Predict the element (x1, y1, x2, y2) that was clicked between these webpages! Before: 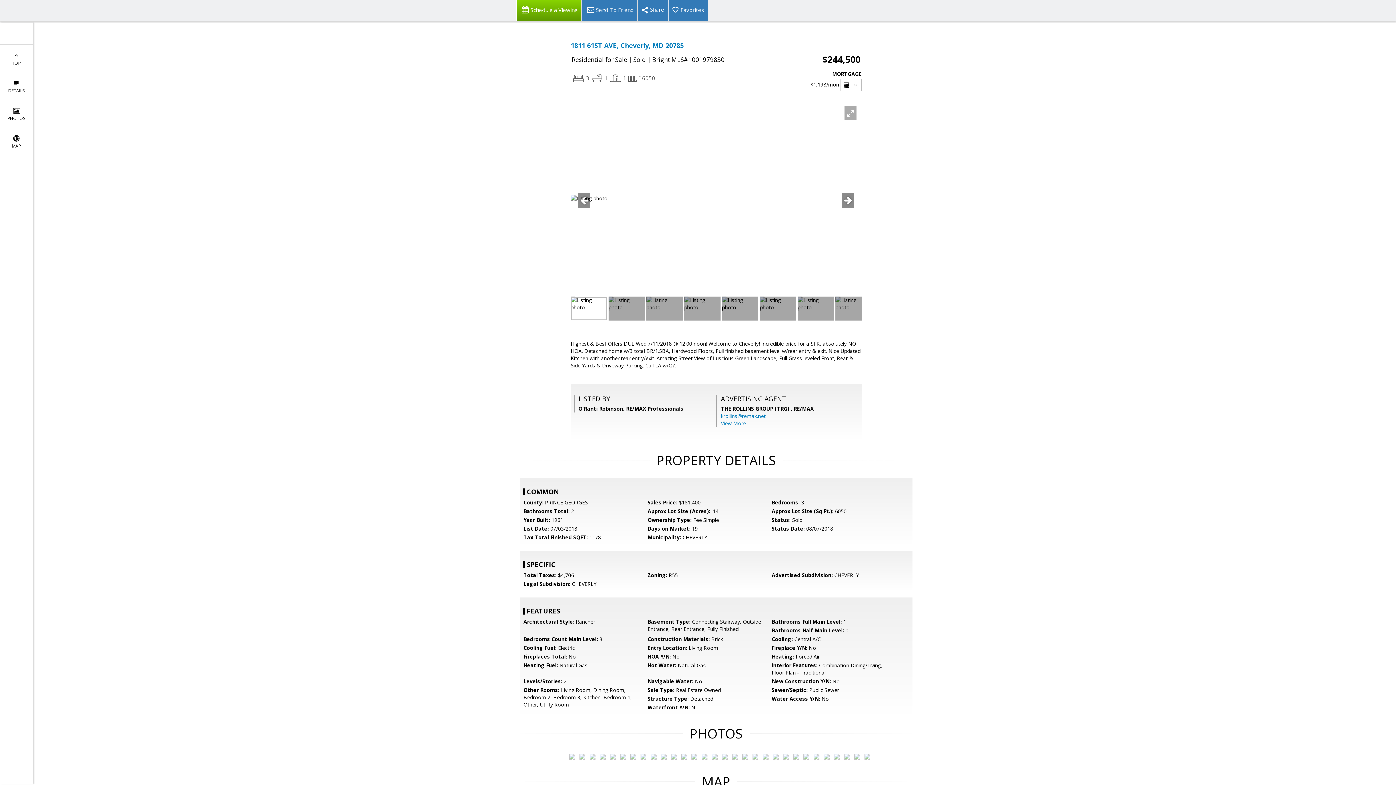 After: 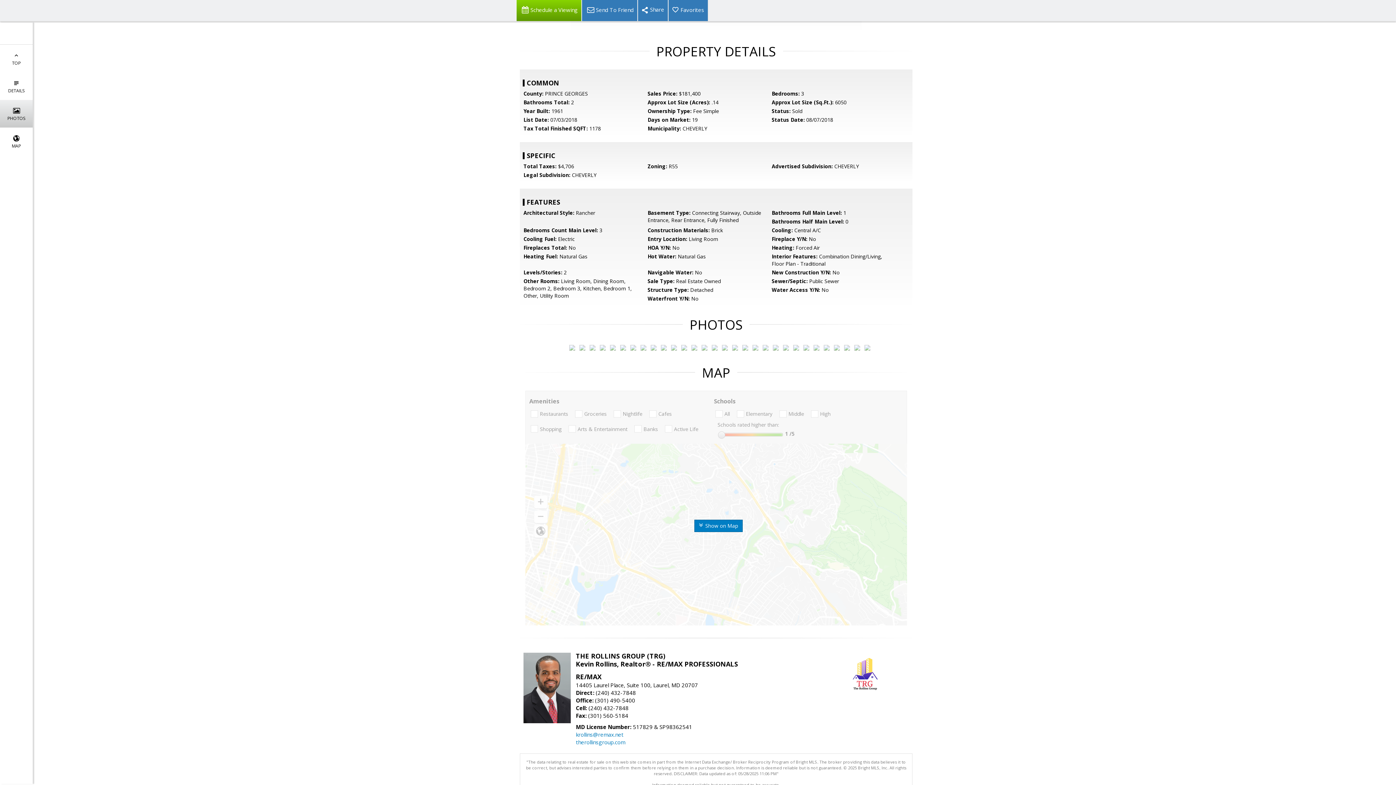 Action: label: 
PHOTOS bbox: (0, 100, 32, 127)